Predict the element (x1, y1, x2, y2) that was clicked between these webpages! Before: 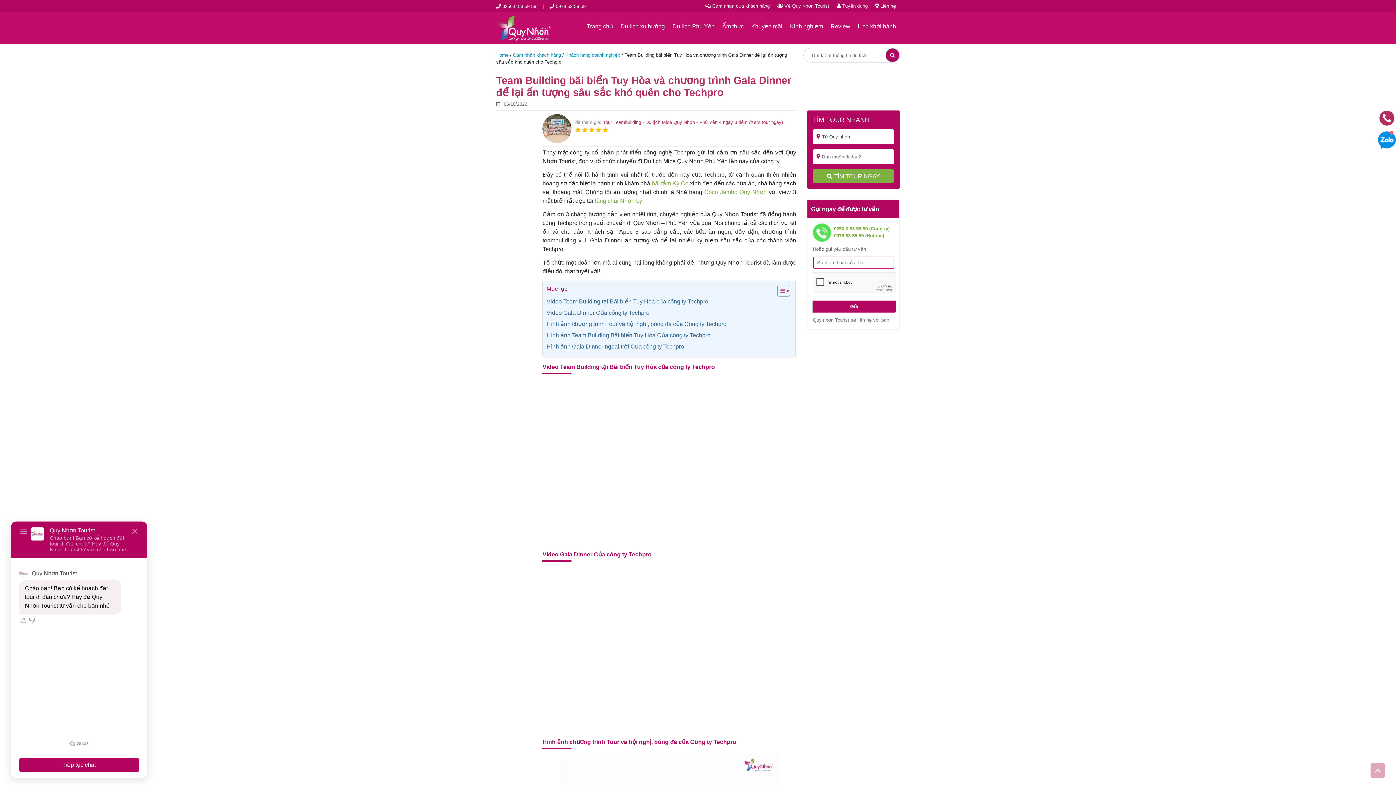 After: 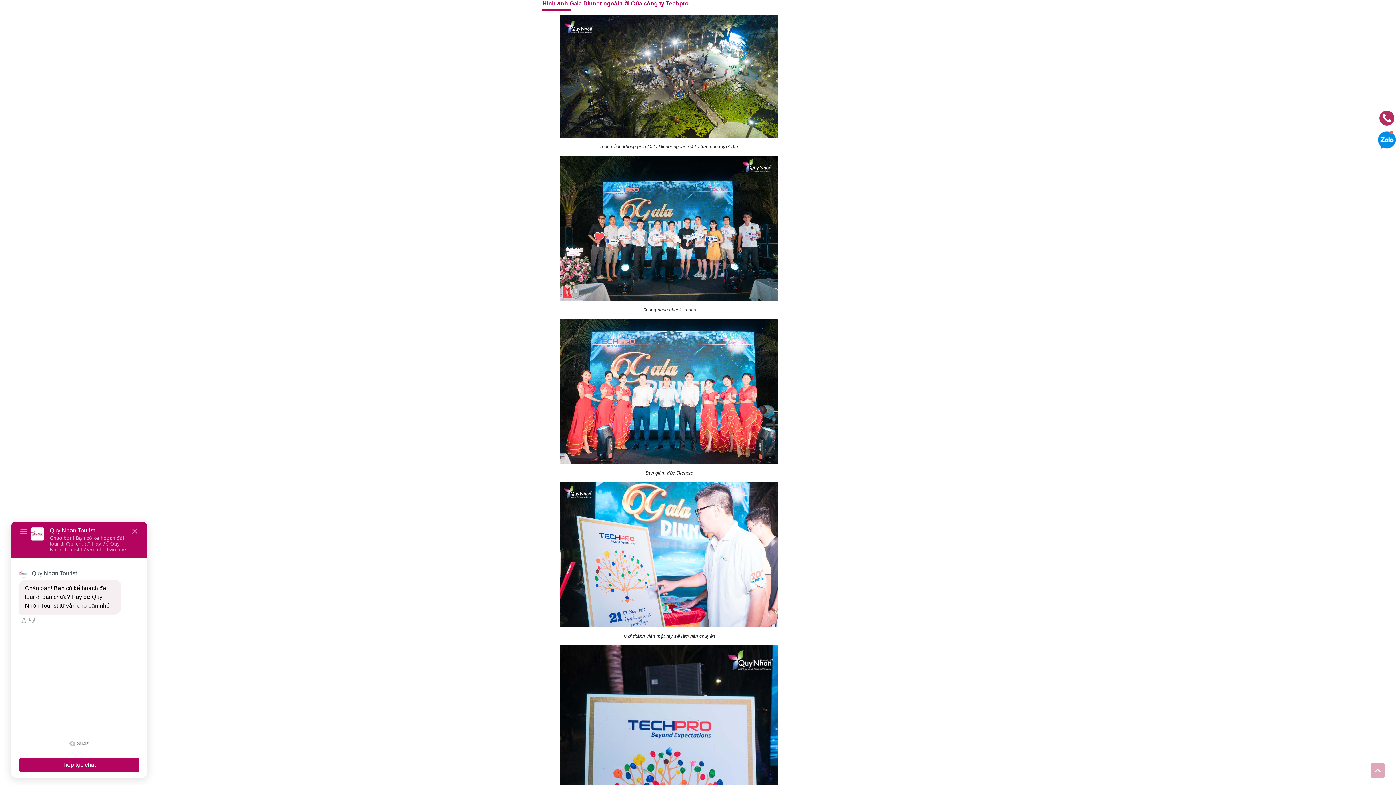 Action: label: Hình ảnh Gala Dinner ngoài trời Của công ty Techpro bbox: (546, 342, 684, 351)